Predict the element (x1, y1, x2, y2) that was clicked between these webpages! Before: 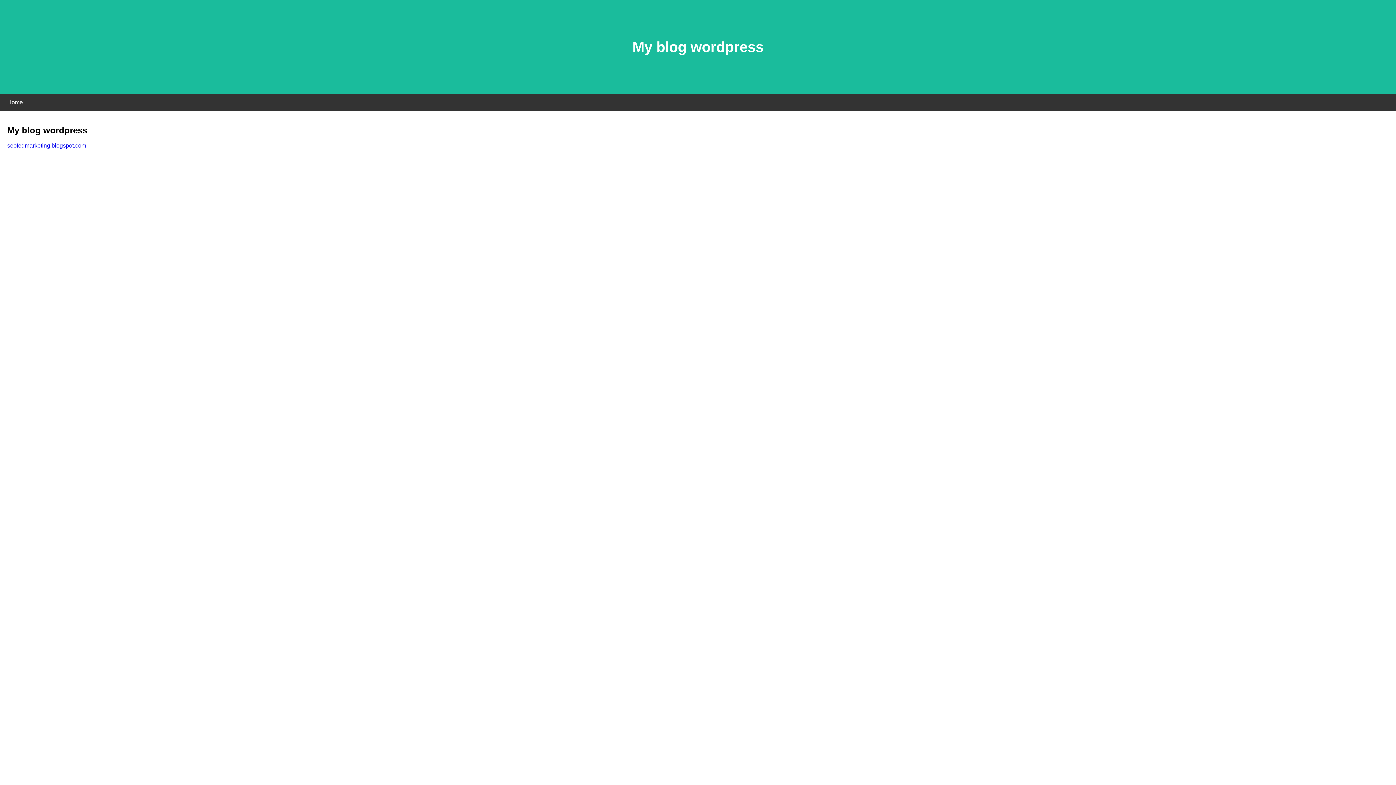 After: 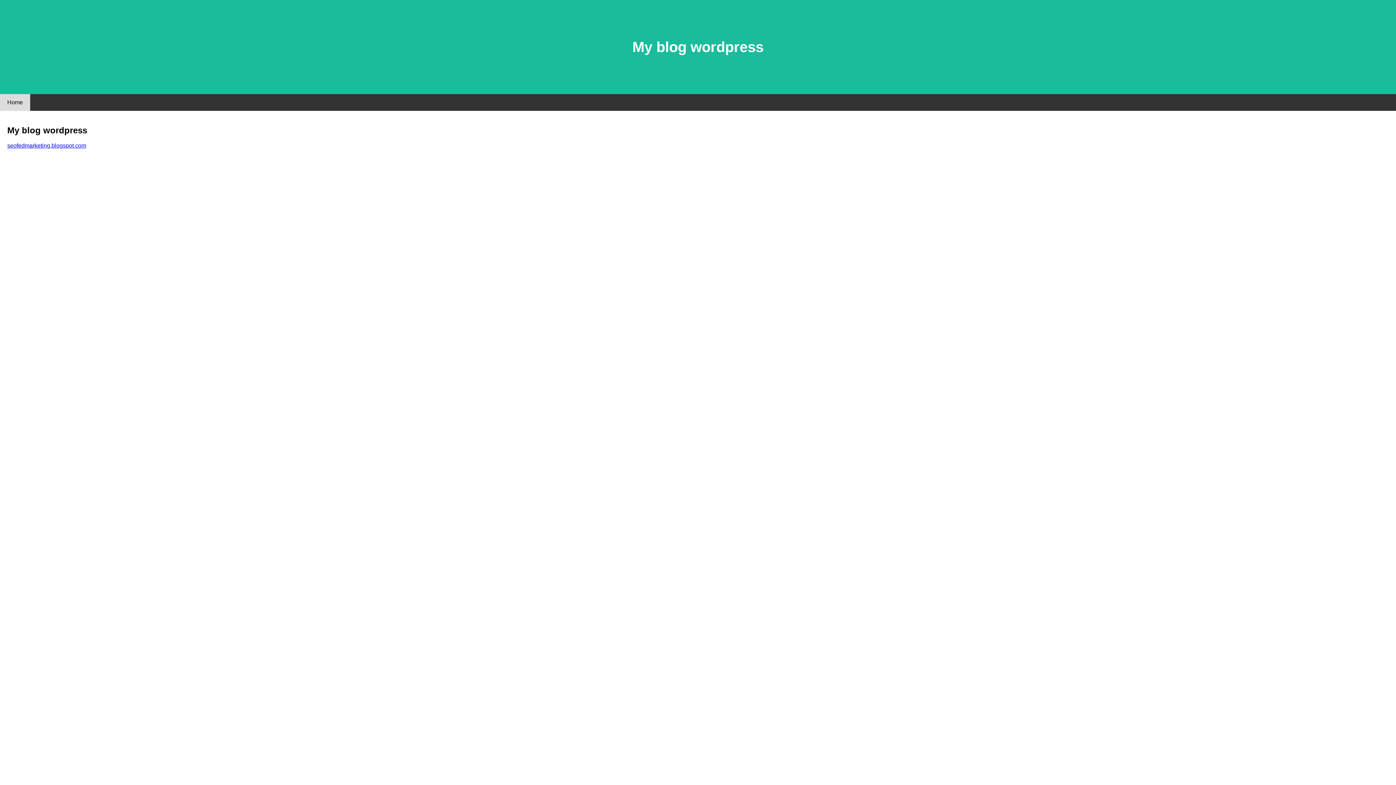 Action: label: Home bbox: (0, 94, 30, 110)